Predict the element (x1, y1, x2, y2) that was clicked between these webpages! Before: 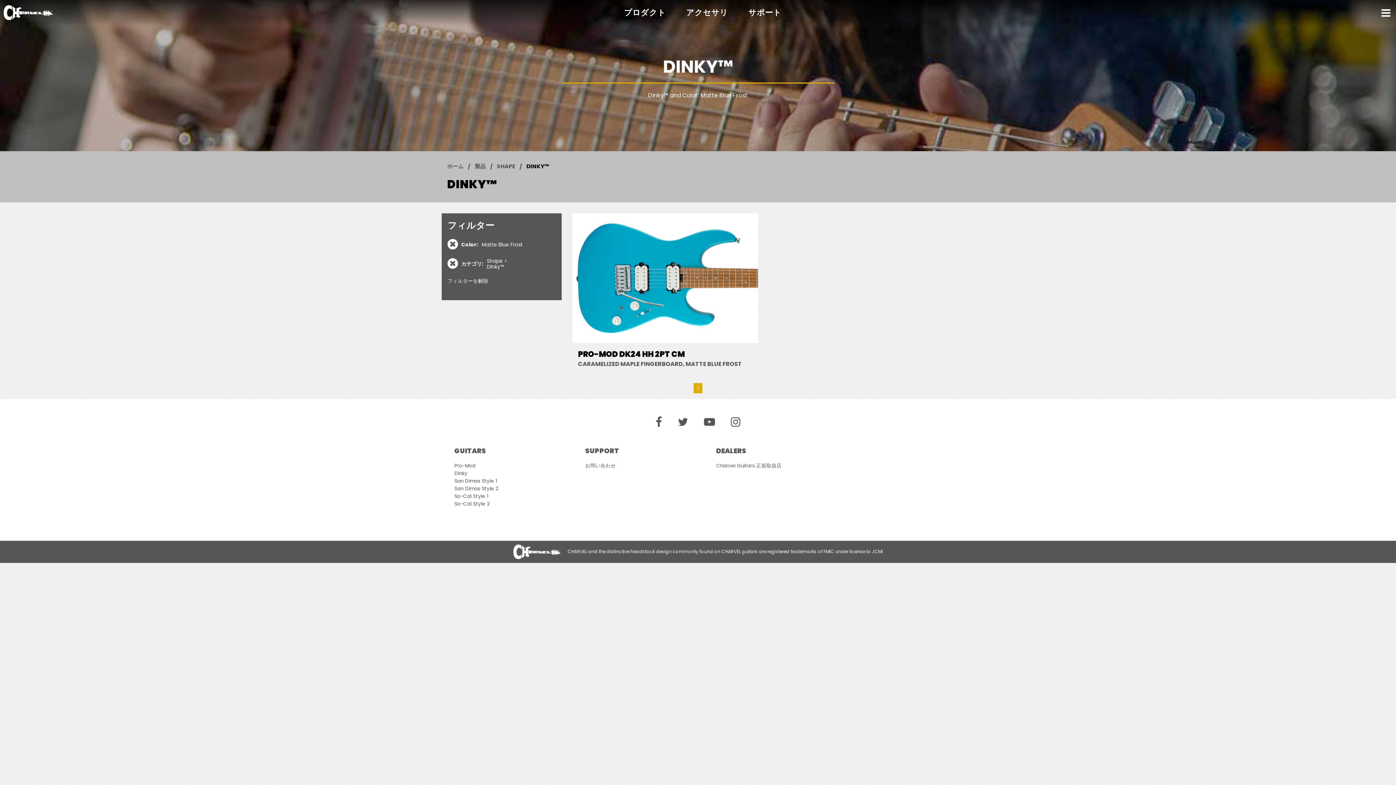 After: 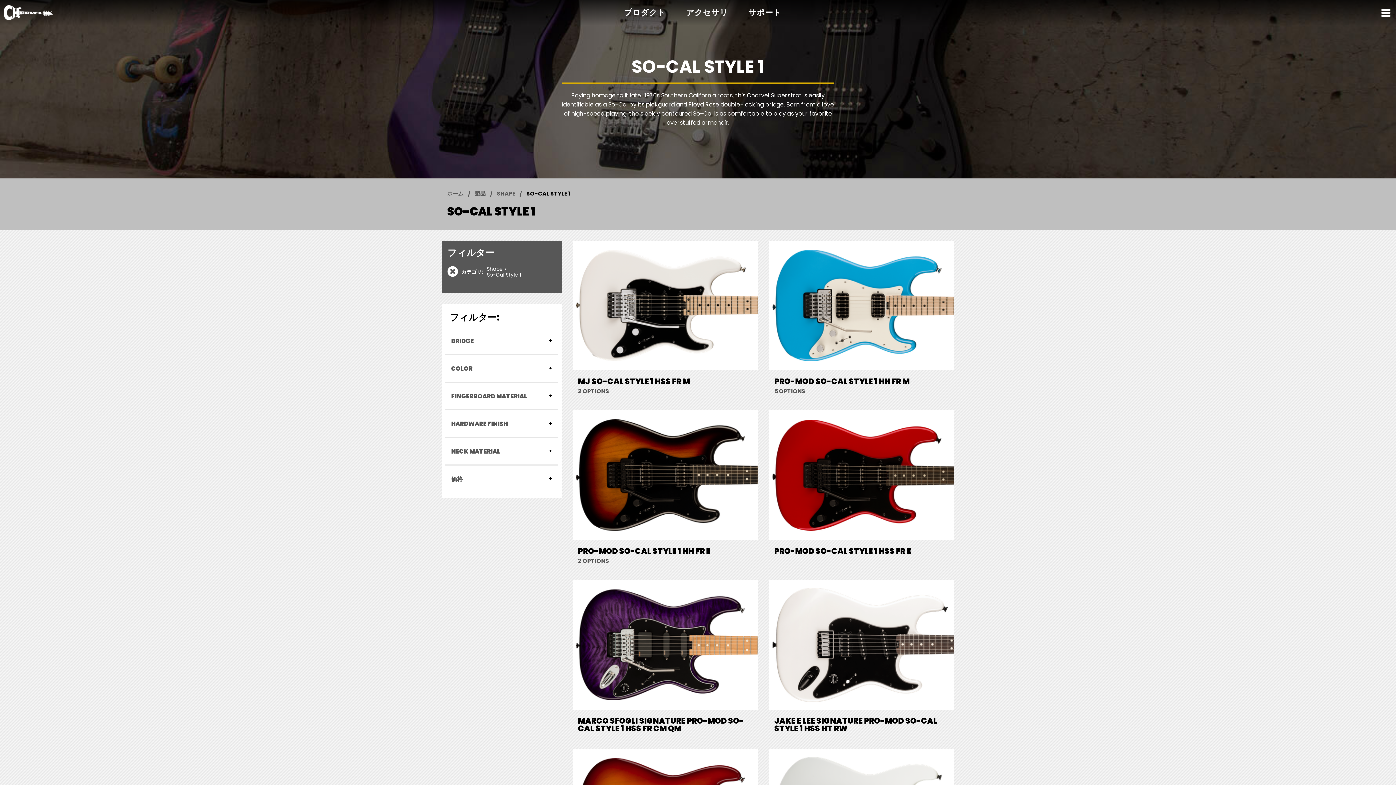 Action: label: So-Cal Style 1 bbox: (454, 493, 488, 500)